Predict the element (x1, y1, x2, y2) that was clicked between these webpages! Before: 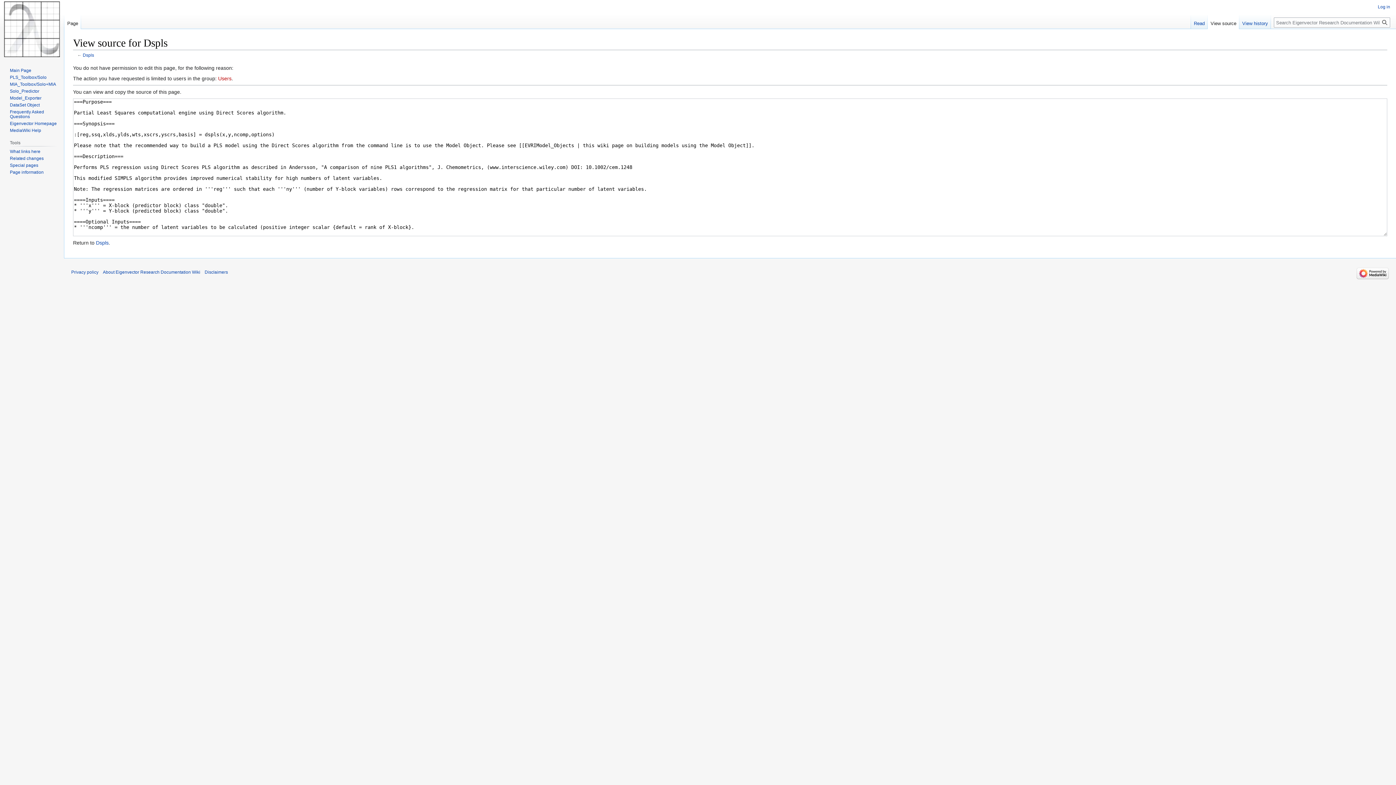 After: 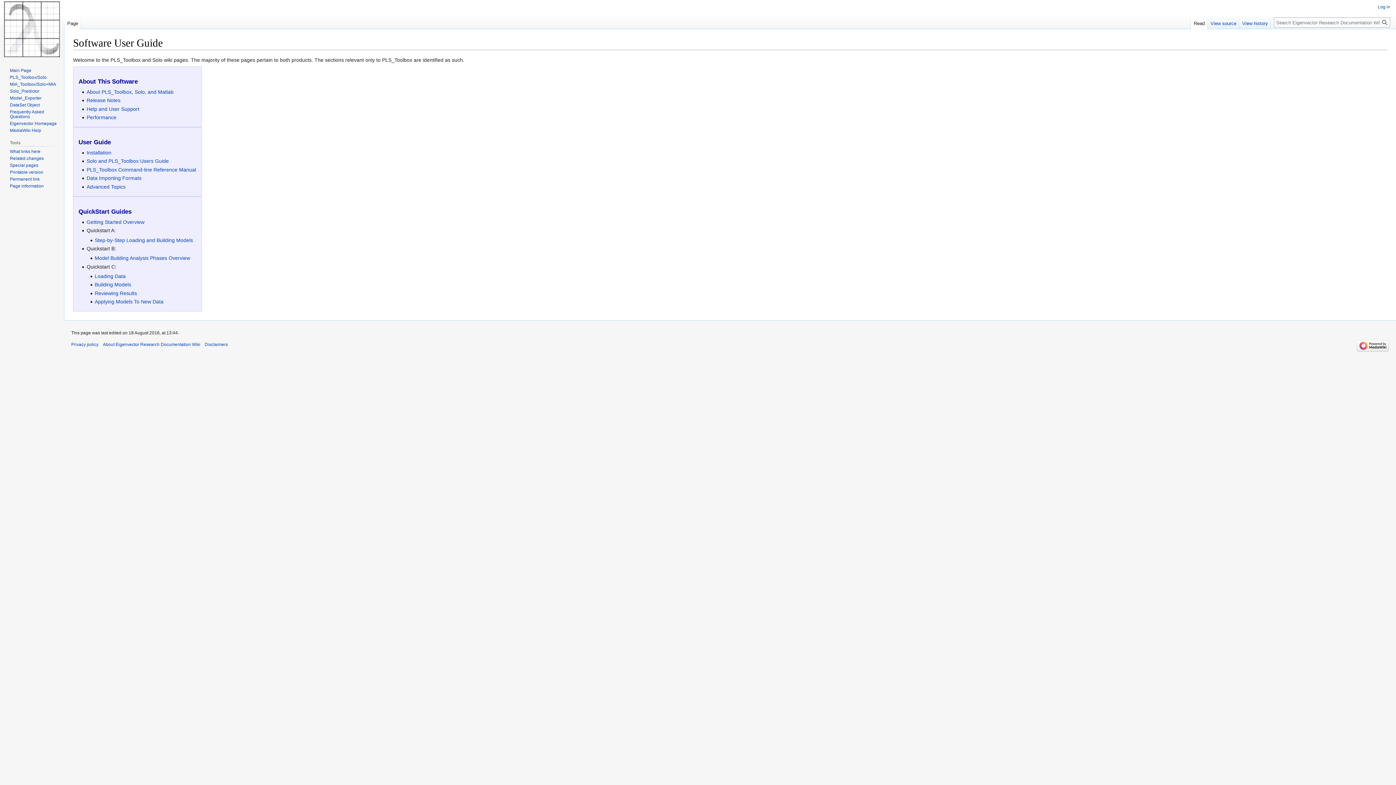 Action: bbox: (9, 74, 46, 79) label: PLS_Toolbox/Solo